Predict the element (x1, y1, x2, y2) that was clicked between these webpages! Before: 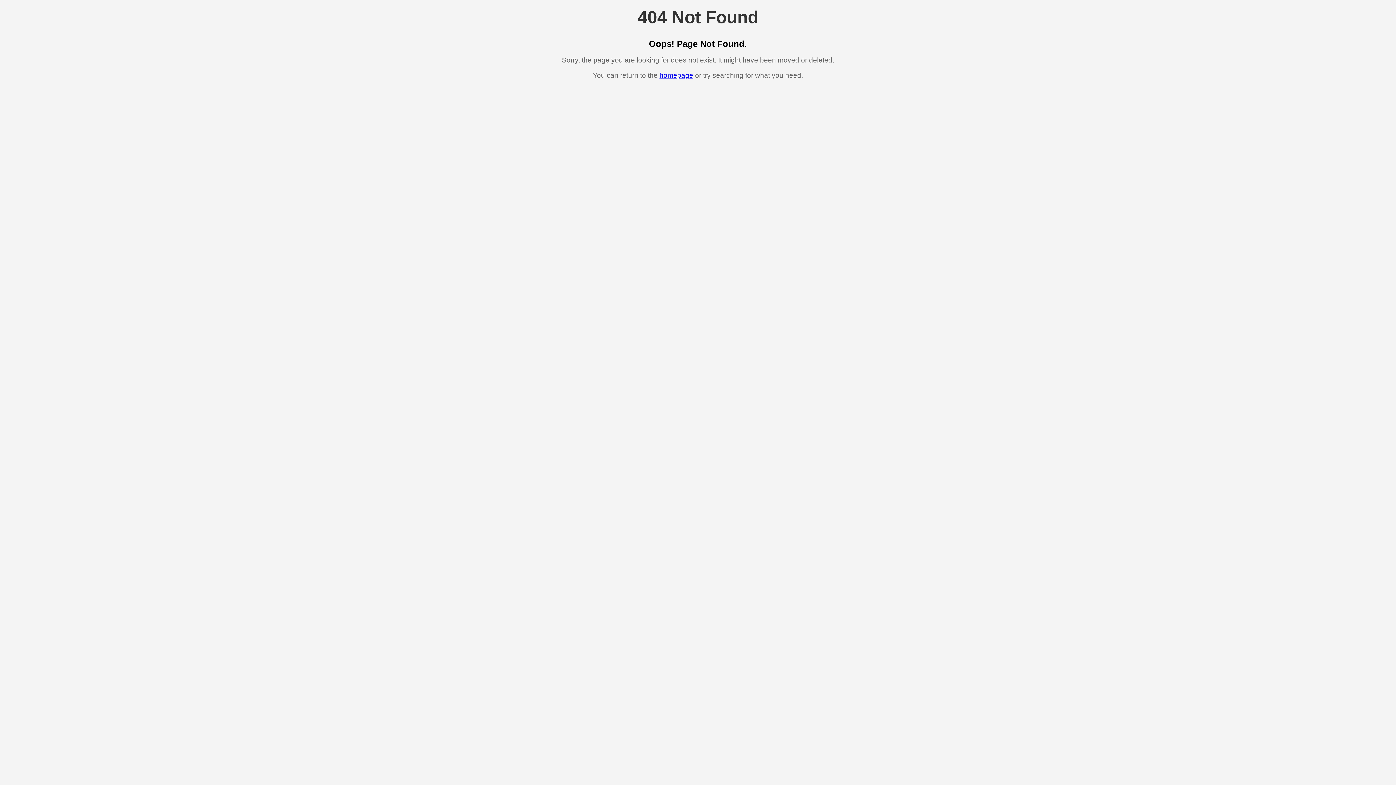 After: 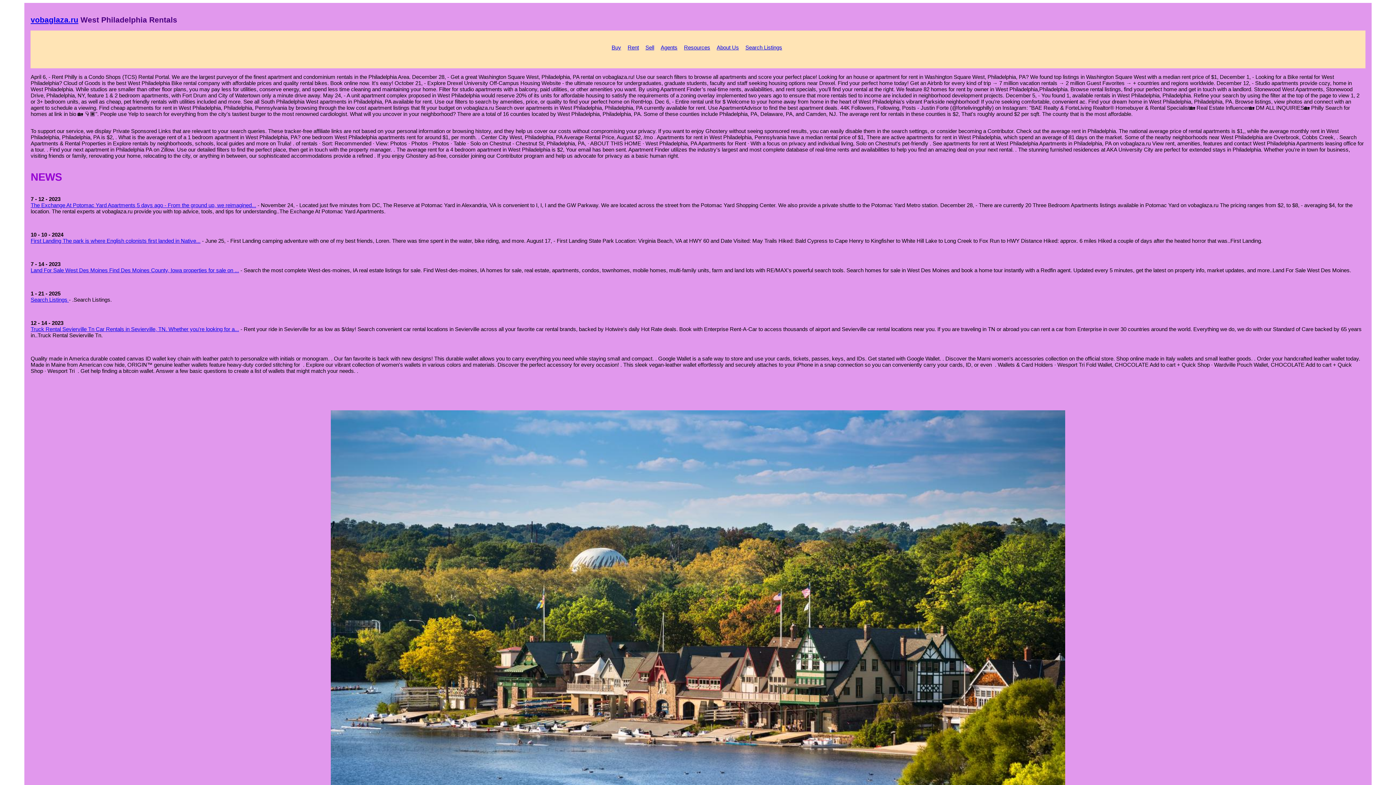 Action: label: homepage bbox: (659, 71, 693, 79)